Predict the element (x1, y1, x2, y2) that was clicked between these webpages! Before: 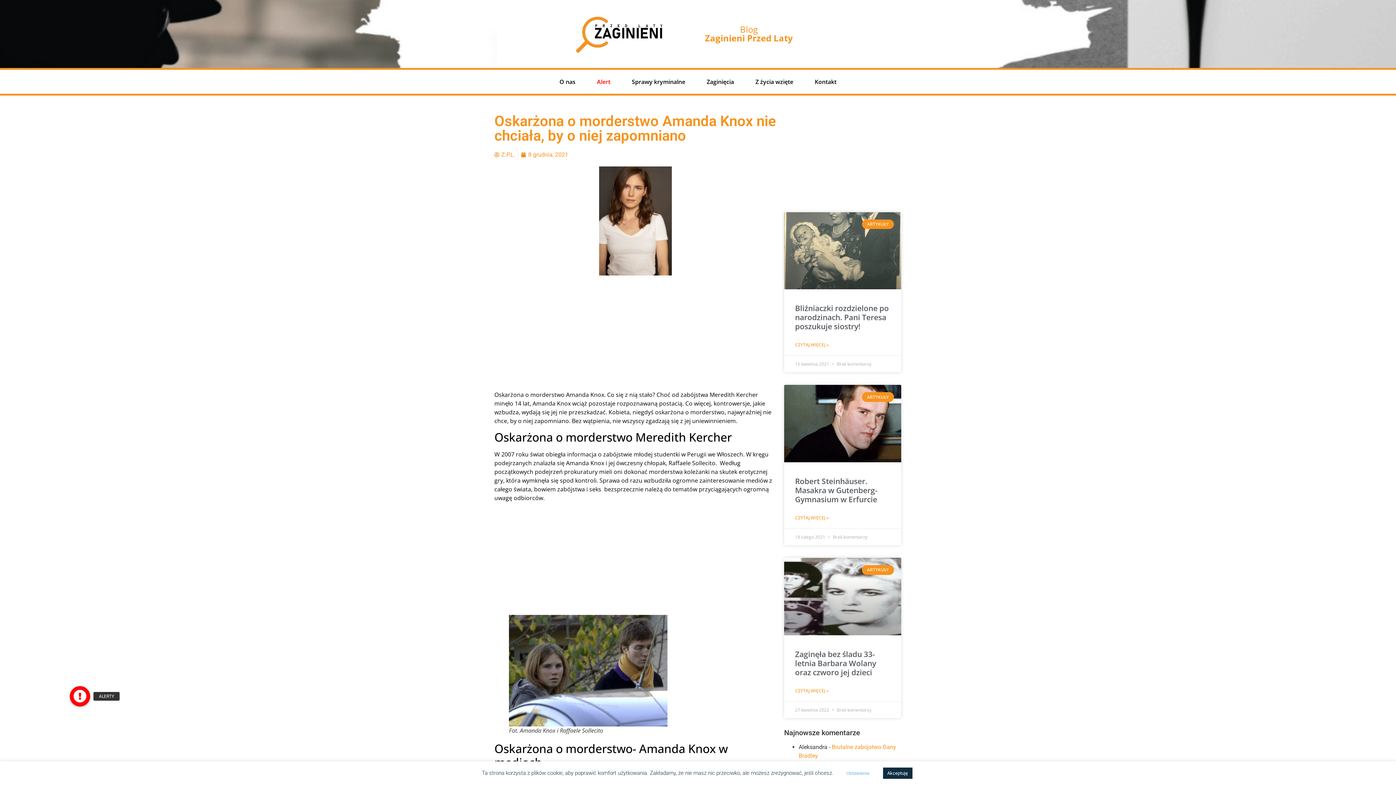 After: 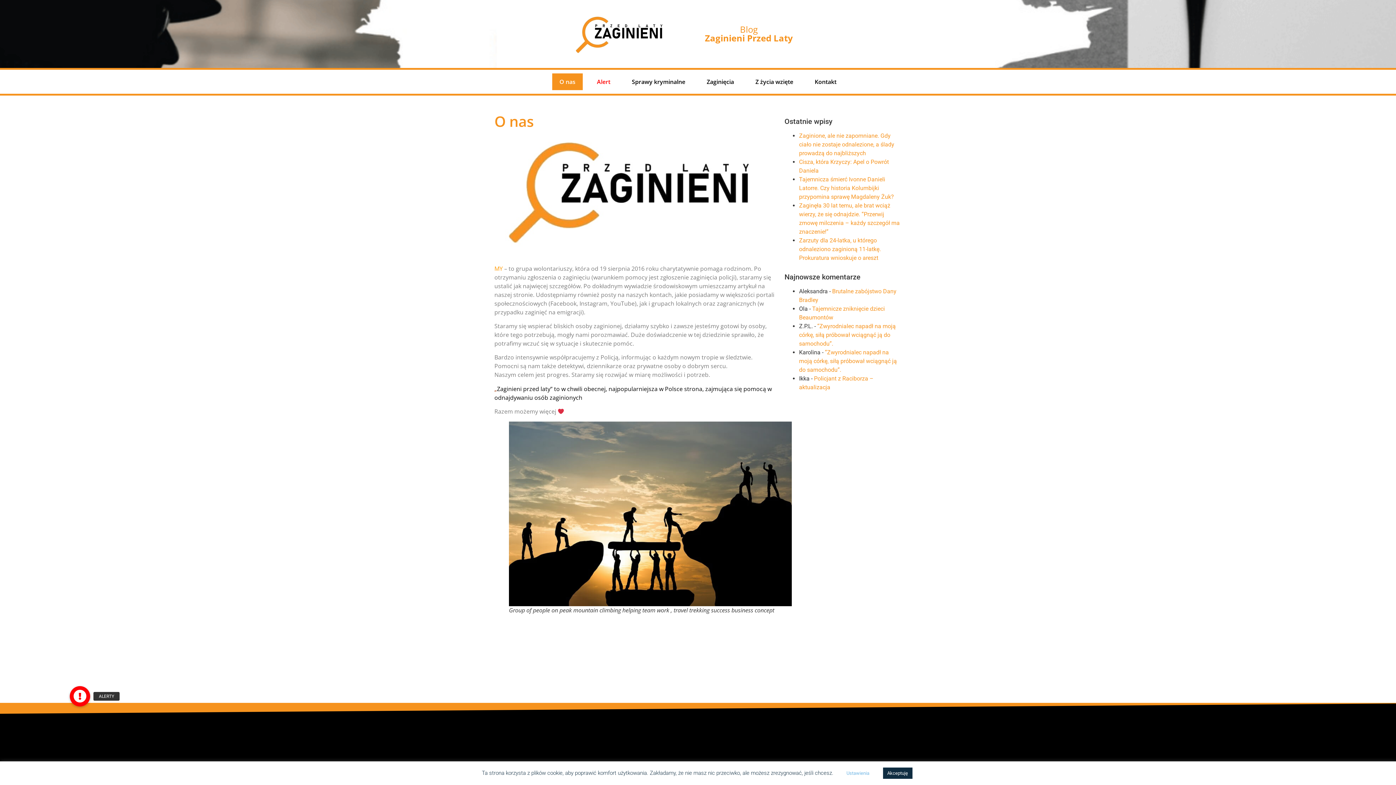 Action: bbox: (552, 73, 582, 90) label: O nas